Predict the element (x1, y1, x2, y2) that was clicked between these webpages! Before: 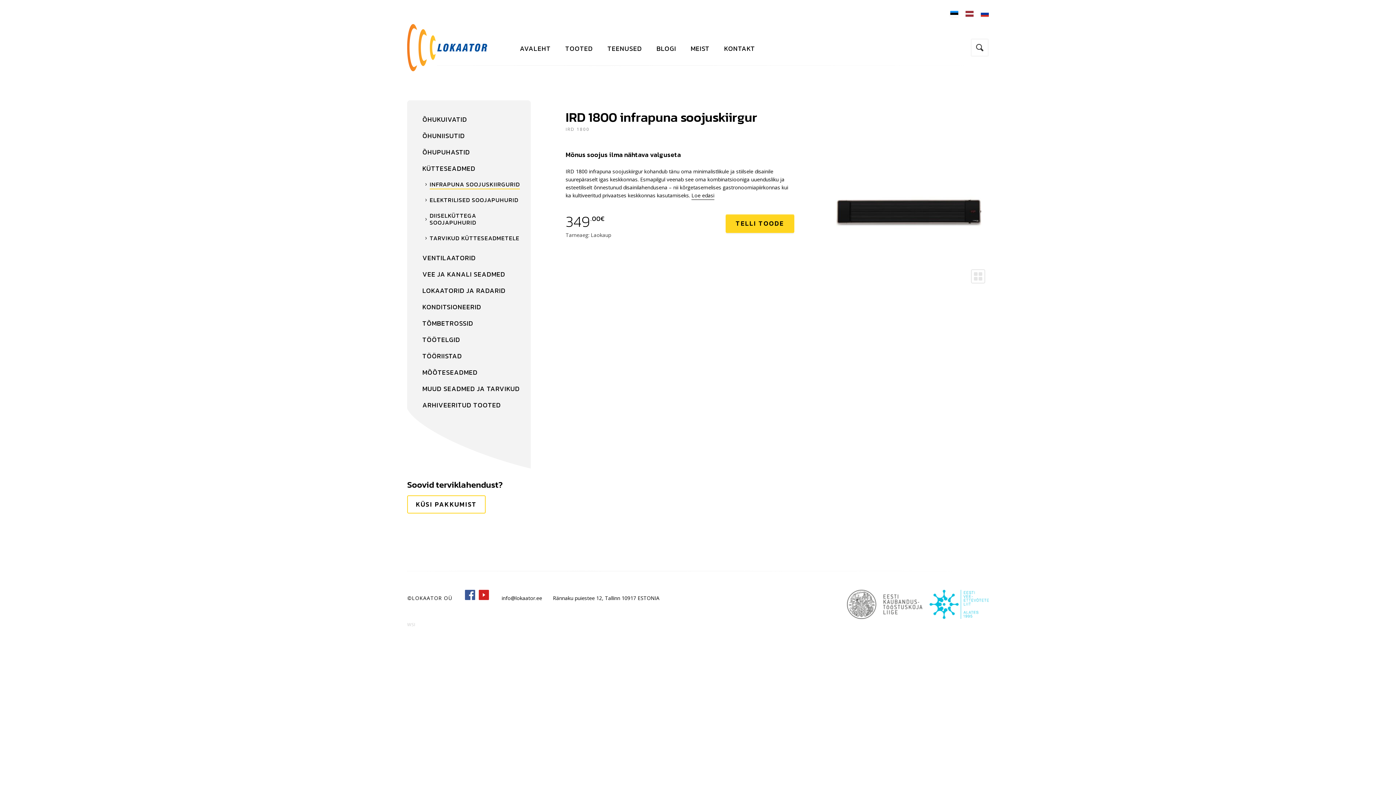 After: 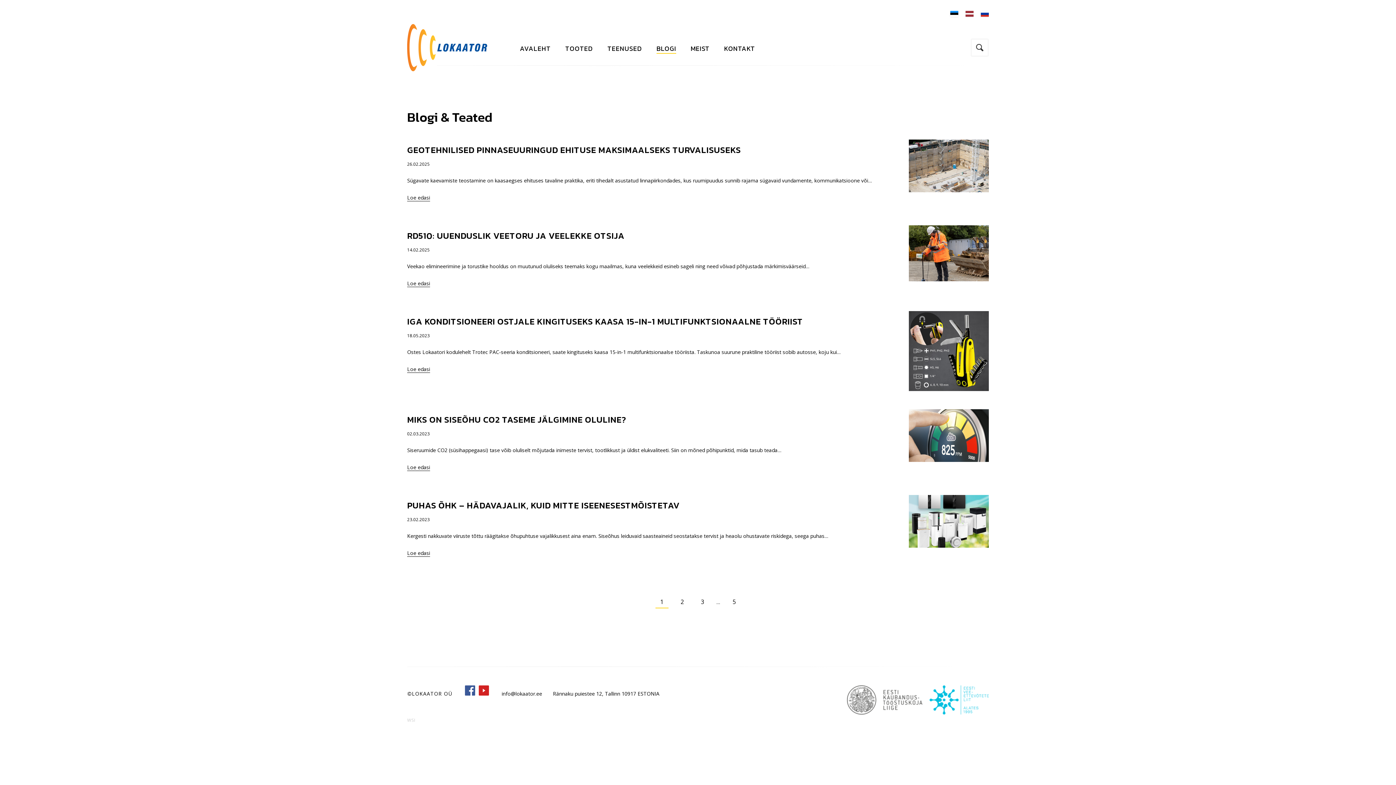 Action: label: BLOGI bbox: (649, 40, 683, 57)